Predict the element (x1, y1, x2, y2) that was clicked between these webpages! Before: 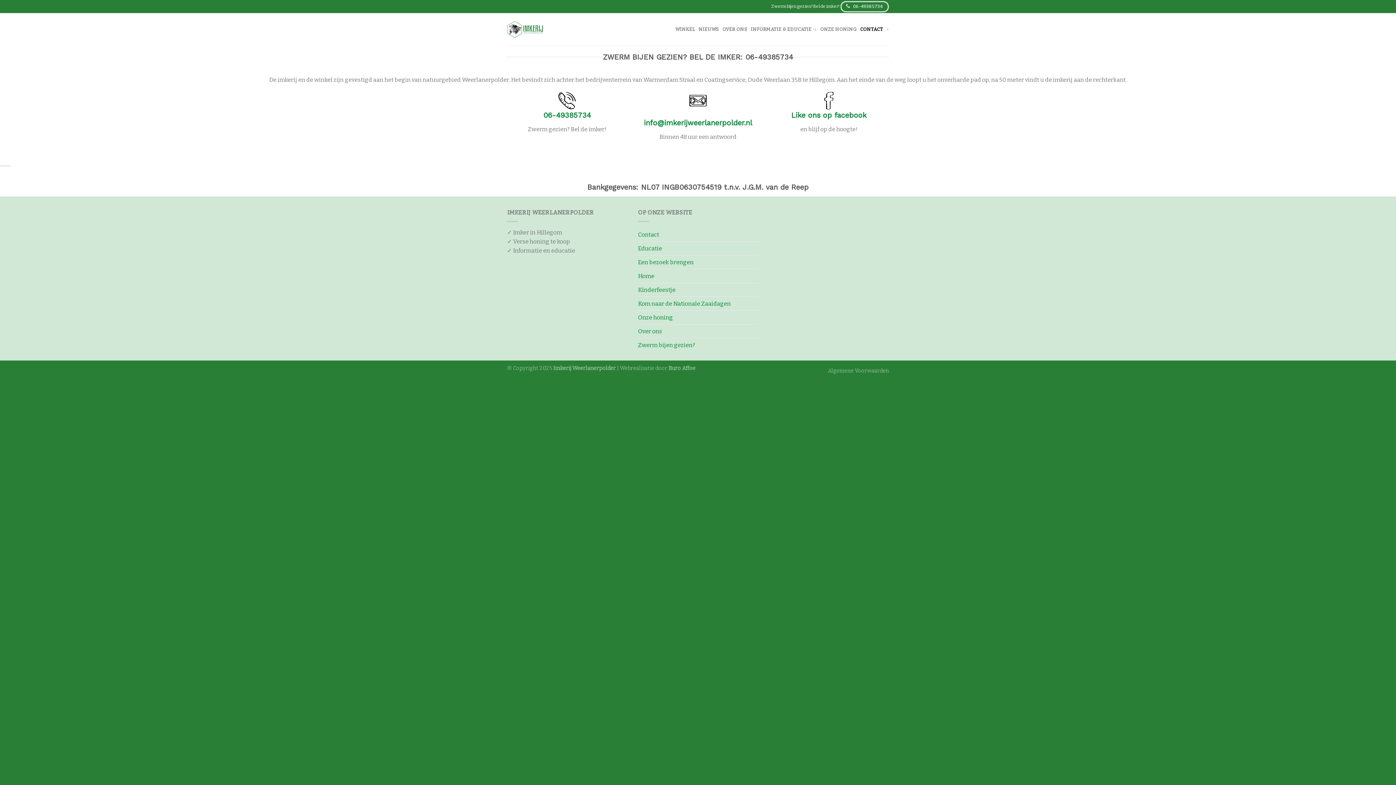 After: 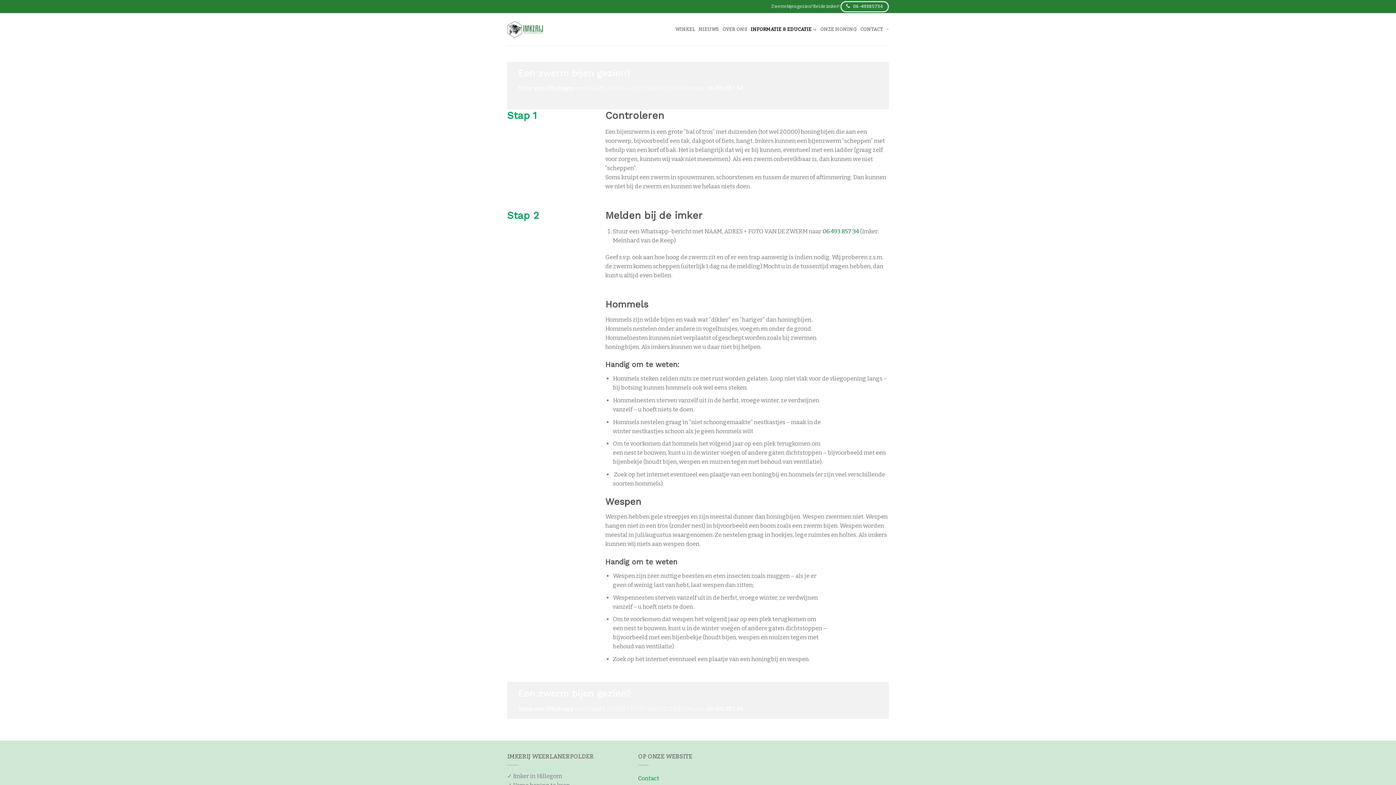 Action: label: Zwerm bijen gezien? bbox: (638, 338, 695, 351)